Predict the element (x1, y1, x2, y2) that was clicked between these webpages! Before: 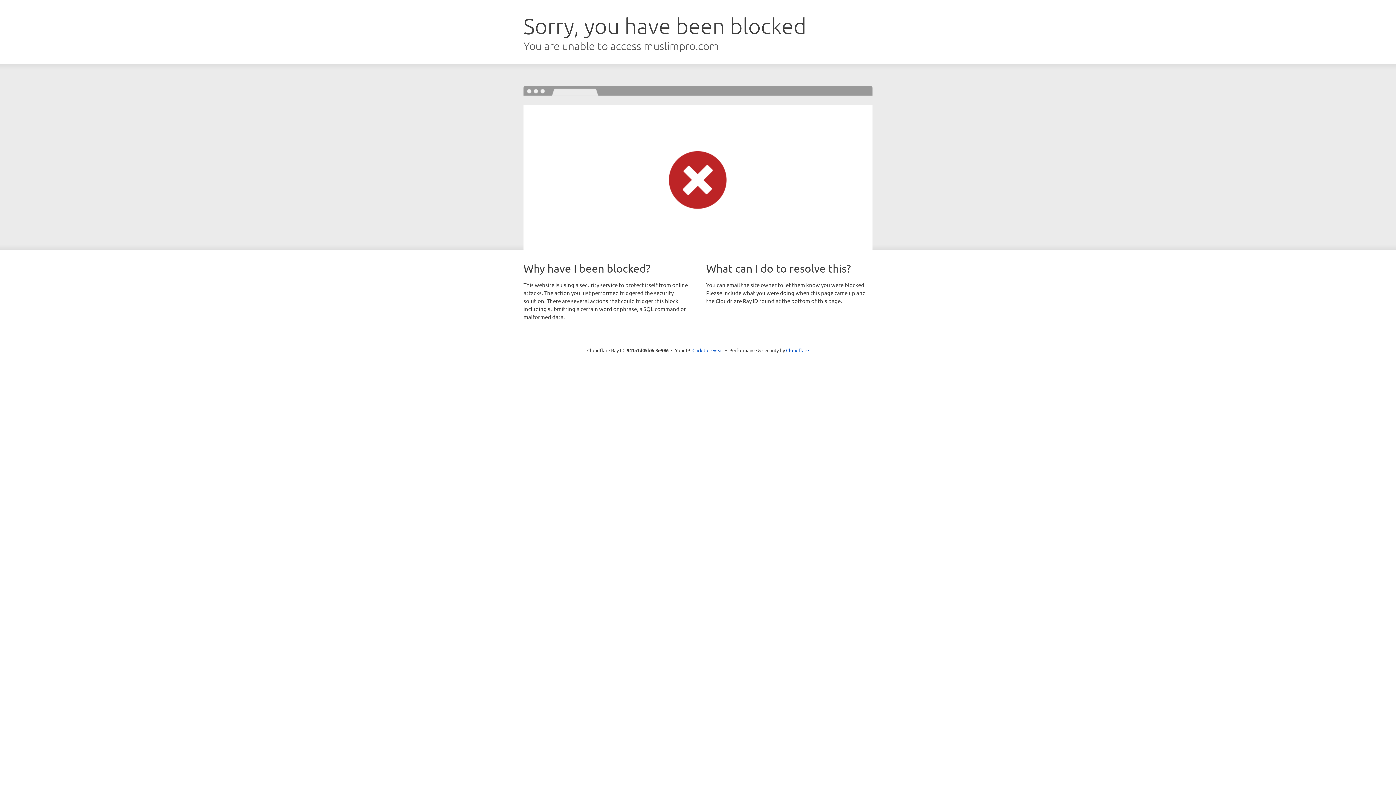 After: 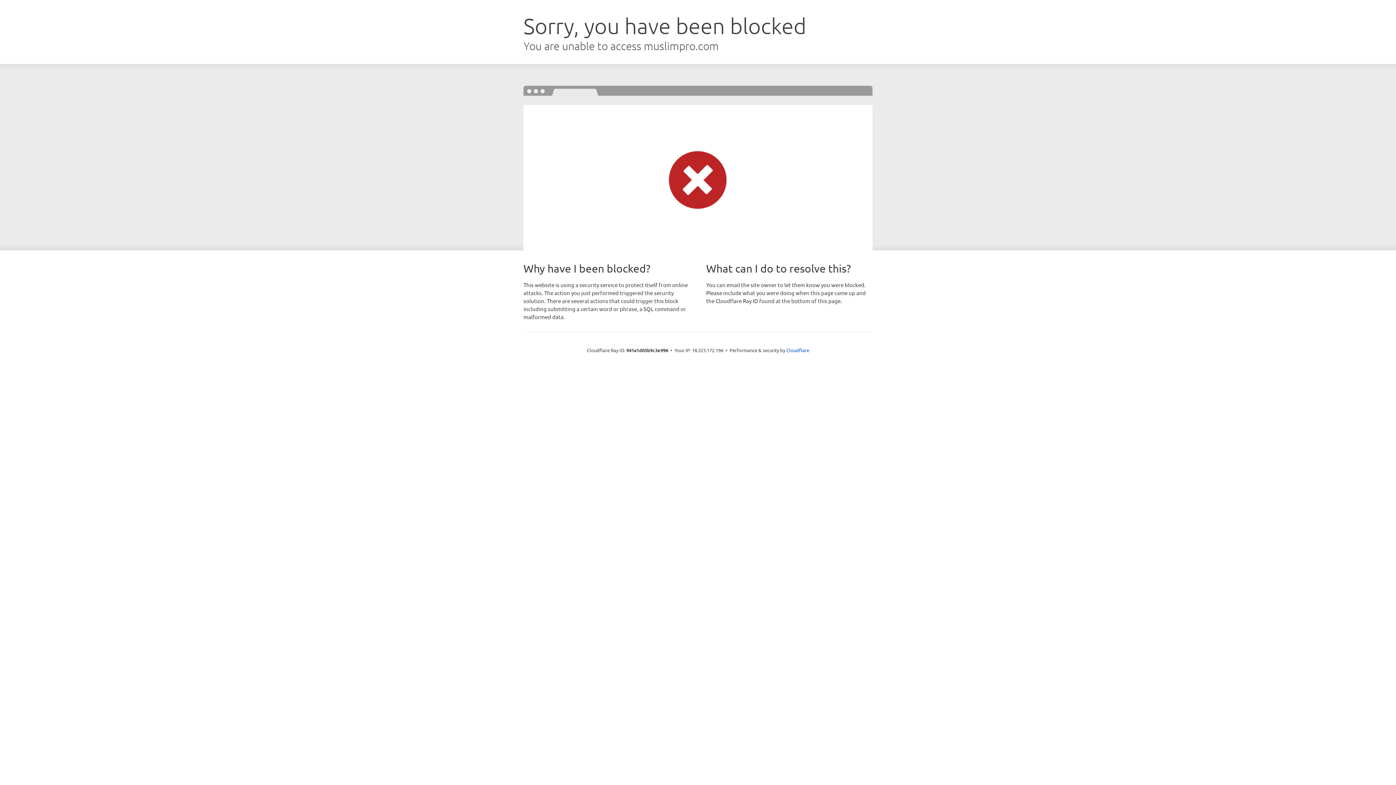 Action: bbox: (692, 346, 723, 353) label: Click to reveal